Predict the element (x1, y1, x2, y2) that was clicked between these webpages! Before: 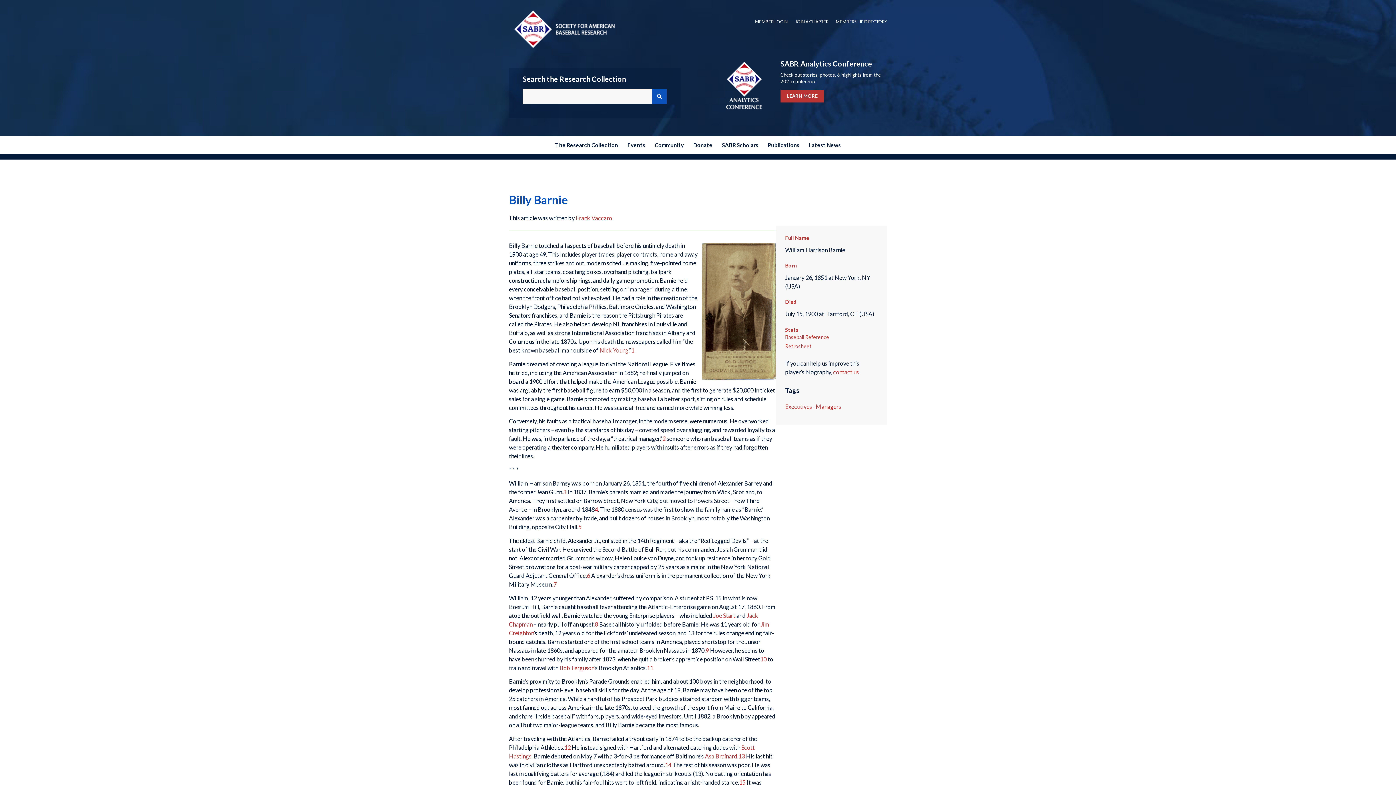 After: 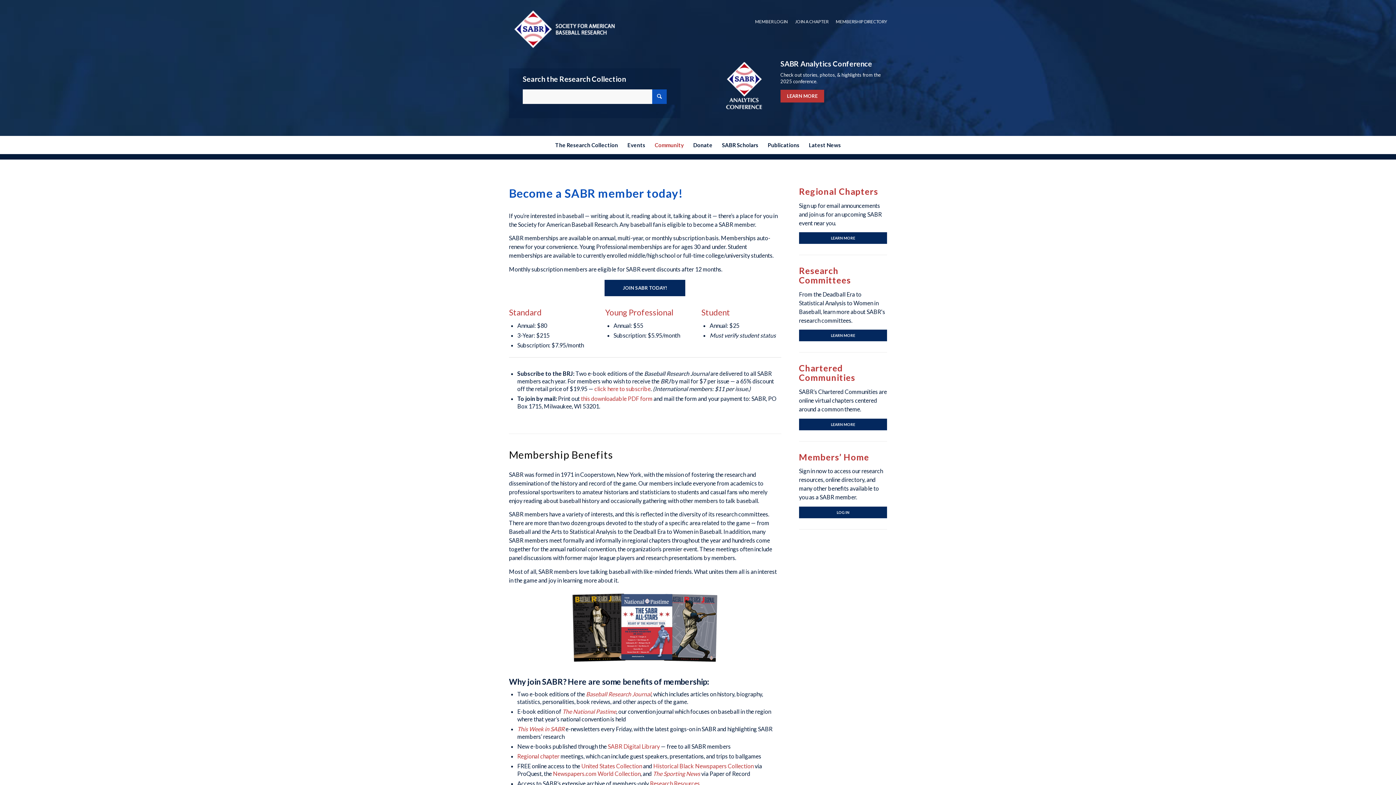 Action: label: Community bbox: (650, 136, 688, 154)